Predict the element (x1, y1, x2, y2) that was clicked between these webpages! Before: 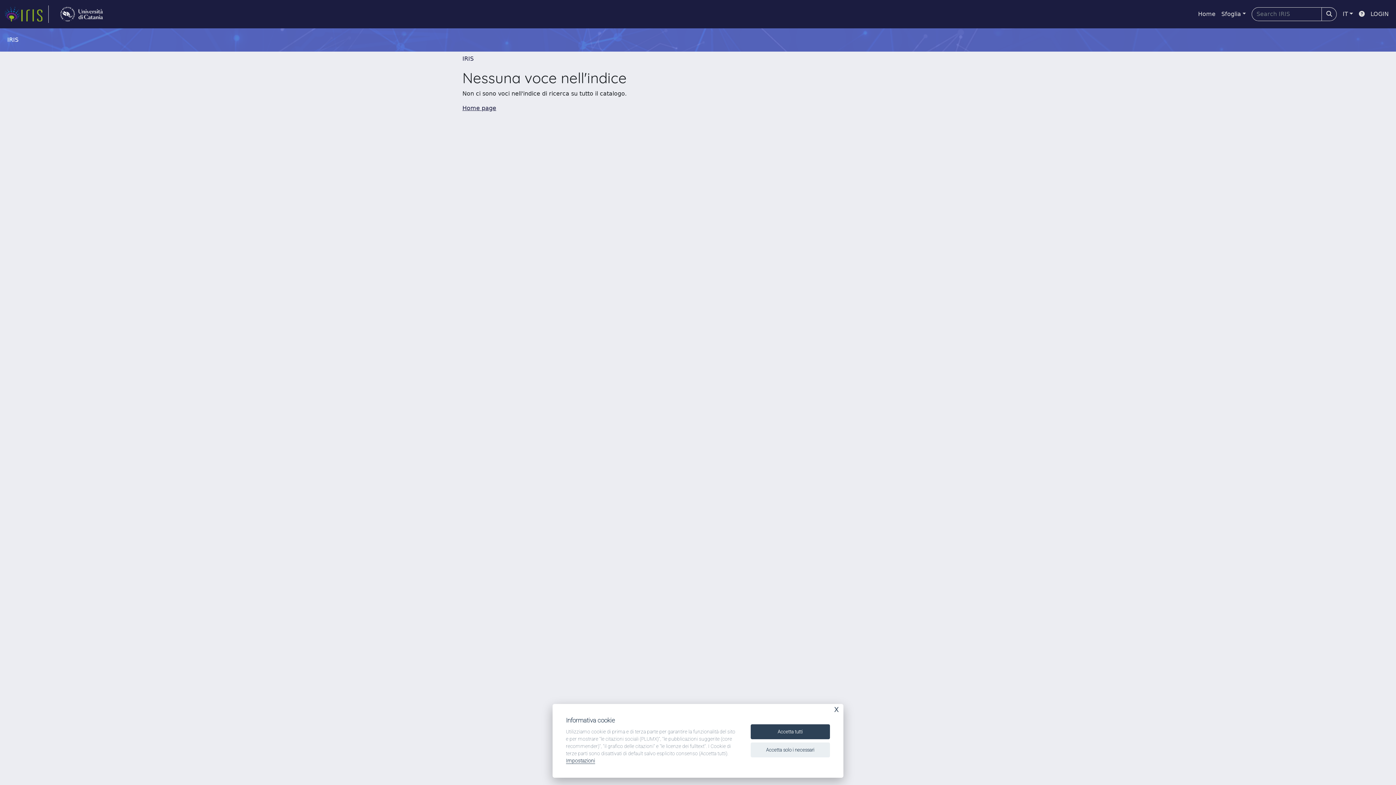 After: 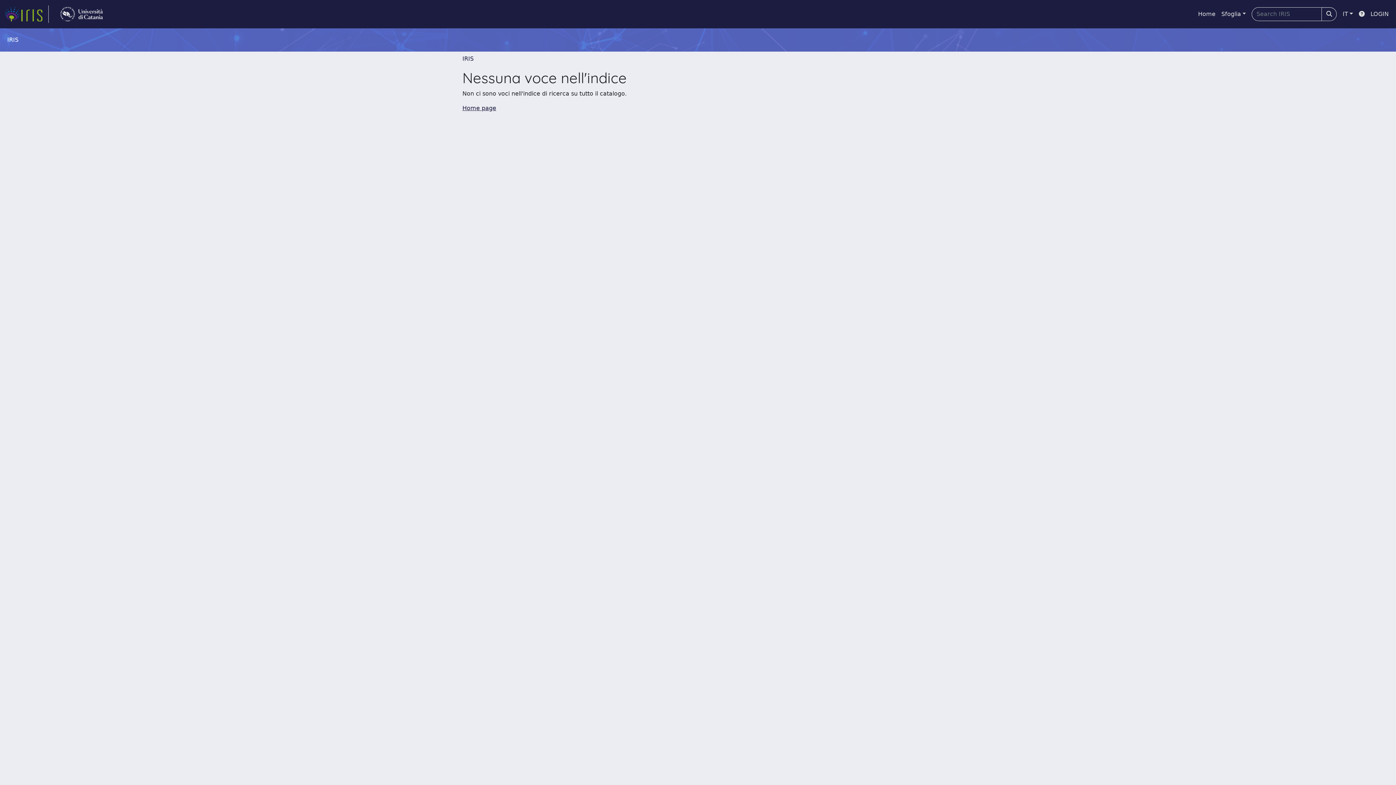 Action: label: Accetta solo i necessari bbox: (750, 742, 830, 757)